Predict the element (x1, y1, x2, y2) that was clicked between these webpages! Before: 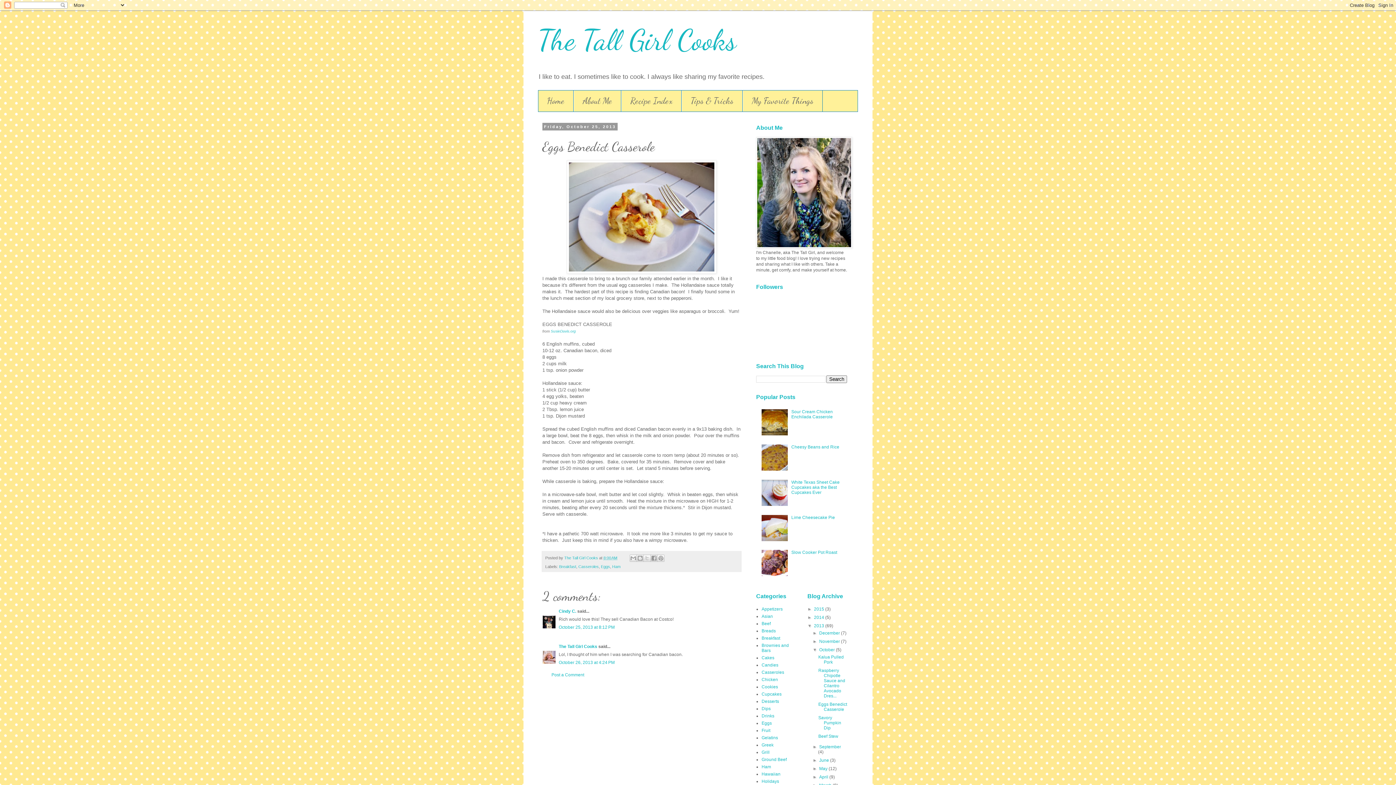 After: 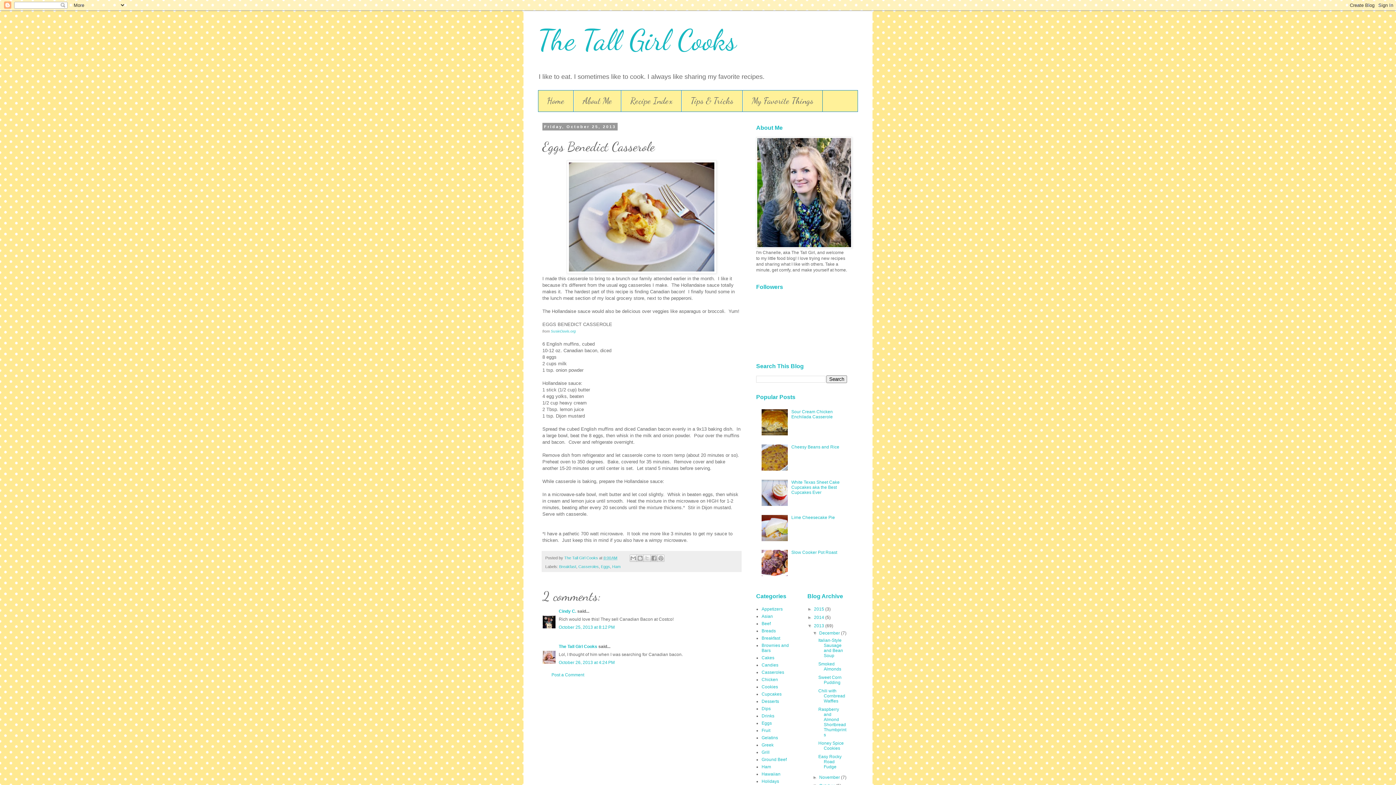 Action: label: ►   bbox: (812, 630, 819, 635)